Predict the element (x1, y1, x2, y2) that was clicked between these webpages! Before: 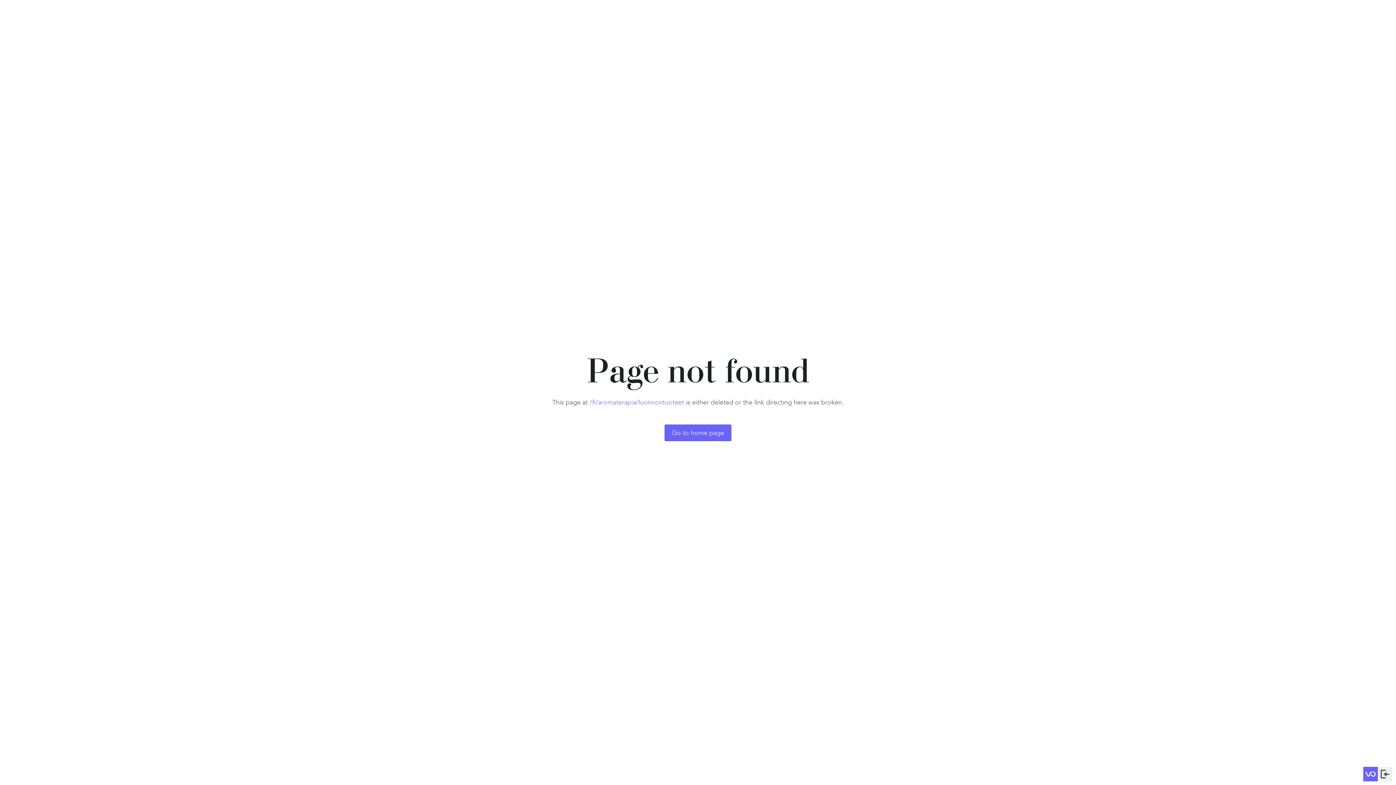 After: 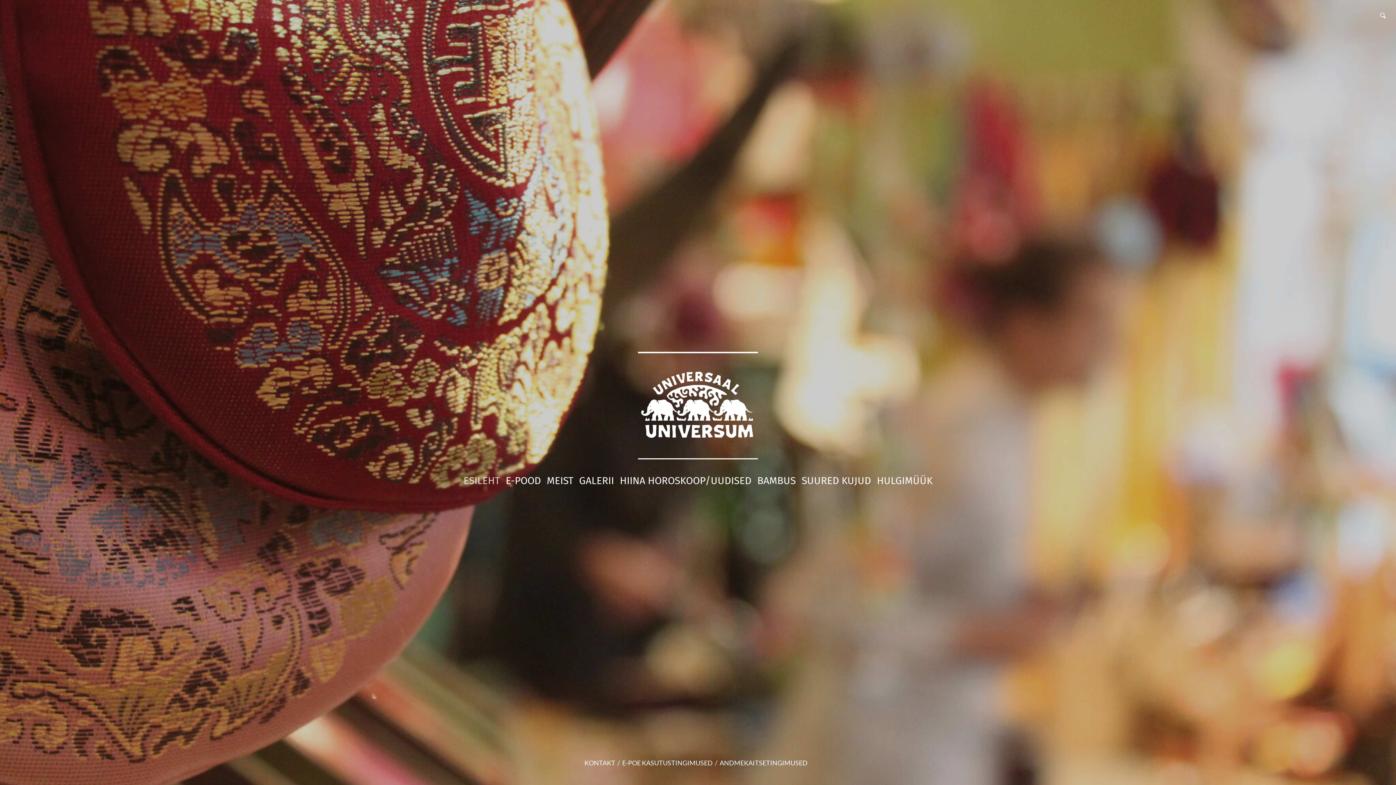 Action: bbox: (664, 424, 731, 441) label: Go to home page